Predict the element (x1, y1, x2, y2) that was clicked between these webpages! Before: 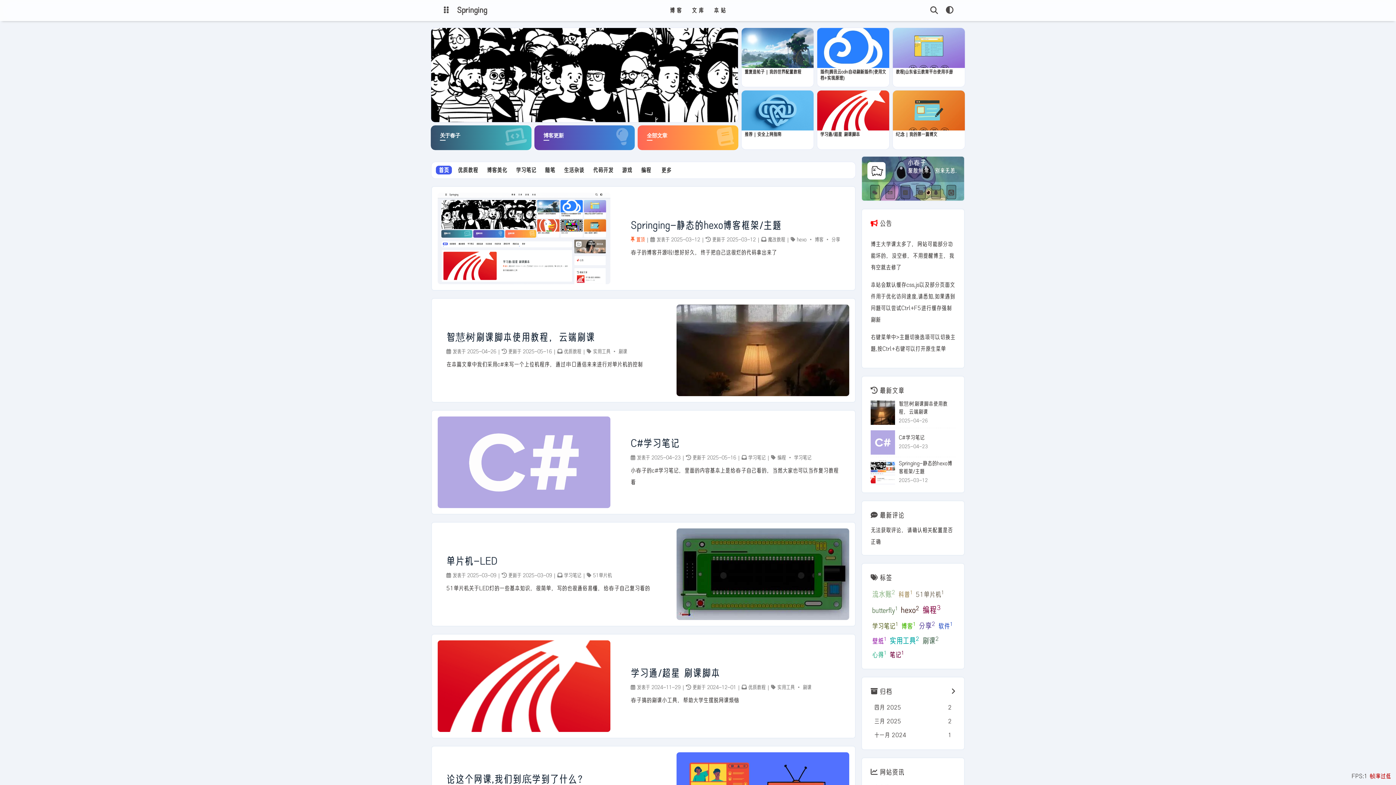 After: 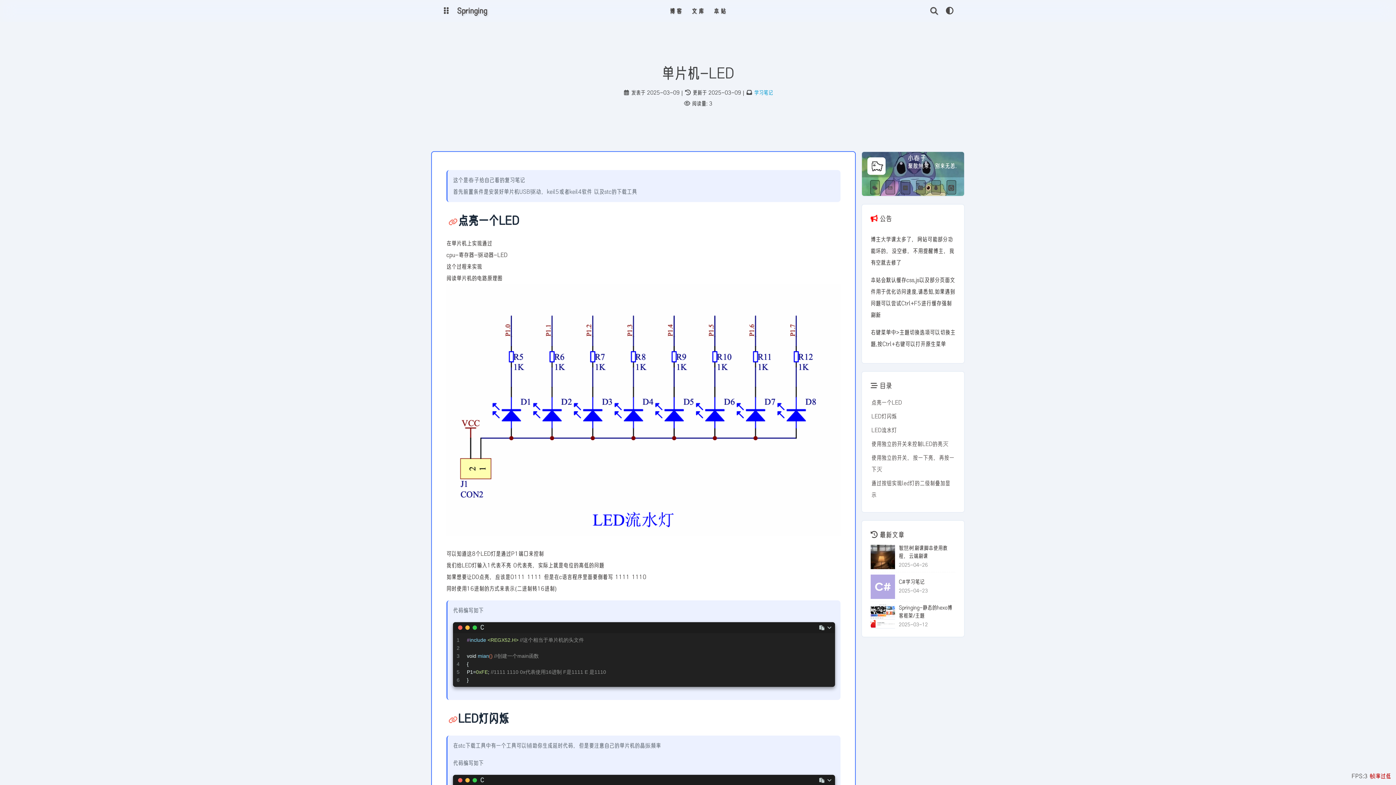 Action: bbox: (676, 614, 849, 622)